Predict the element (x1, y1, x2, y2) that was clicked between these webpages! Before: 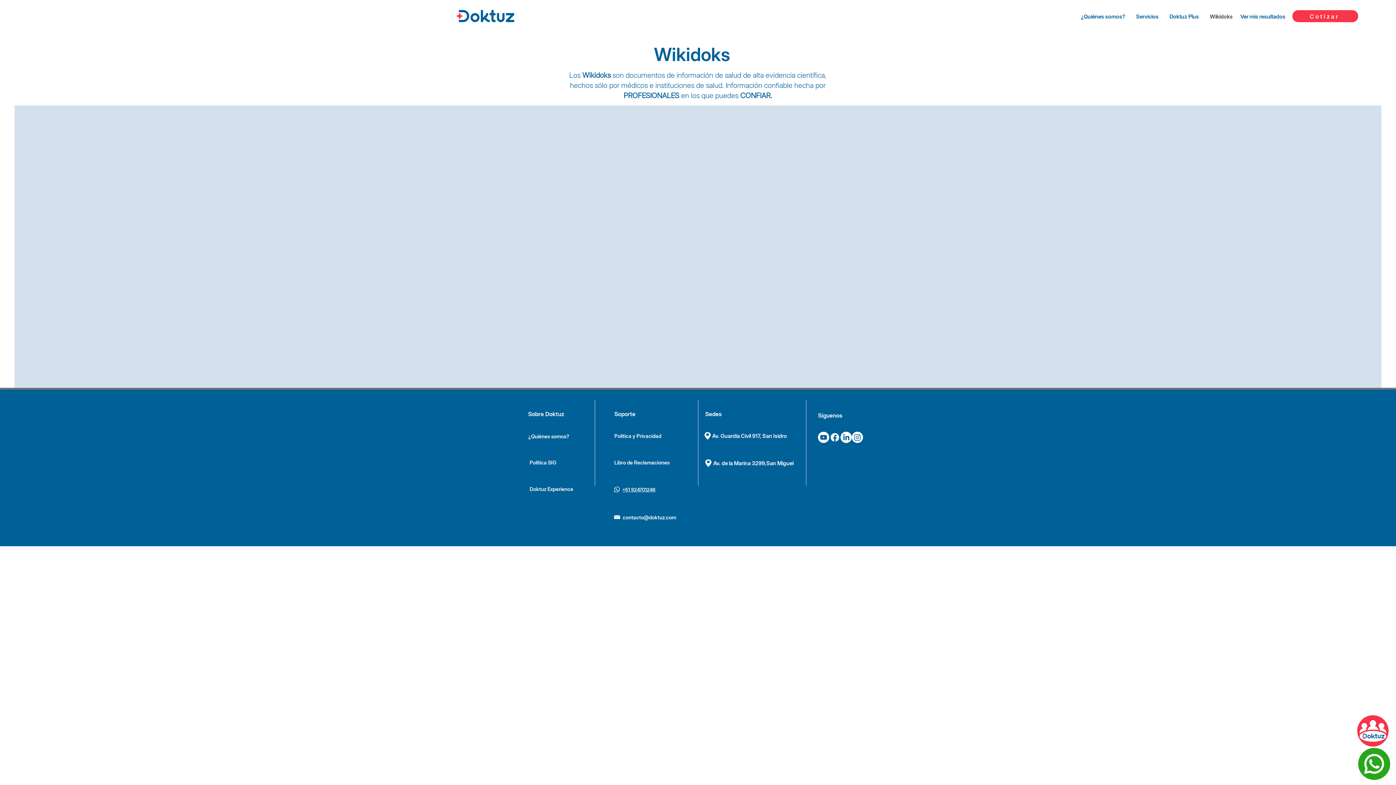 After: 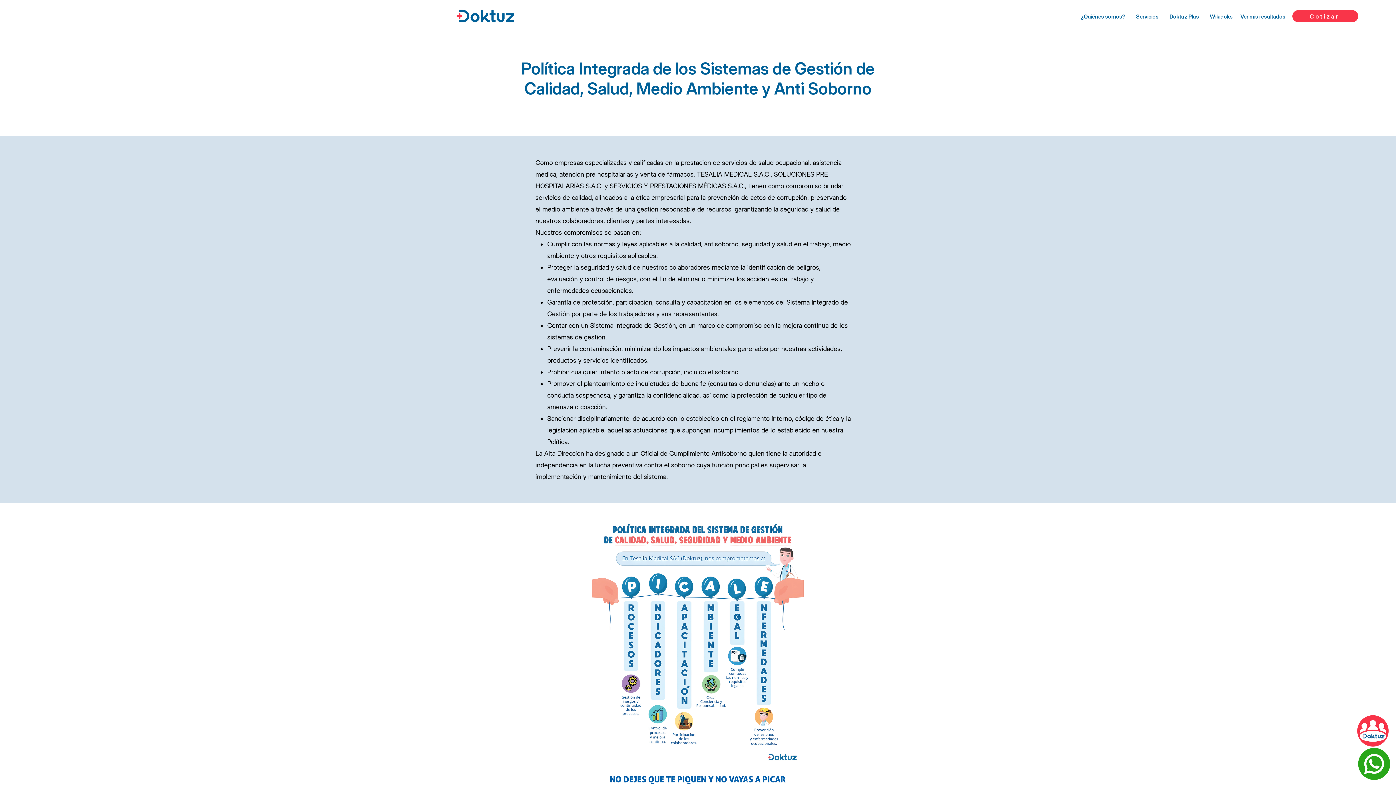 Action: label: Política SIG  bbox: (529, 459, 557, 466)